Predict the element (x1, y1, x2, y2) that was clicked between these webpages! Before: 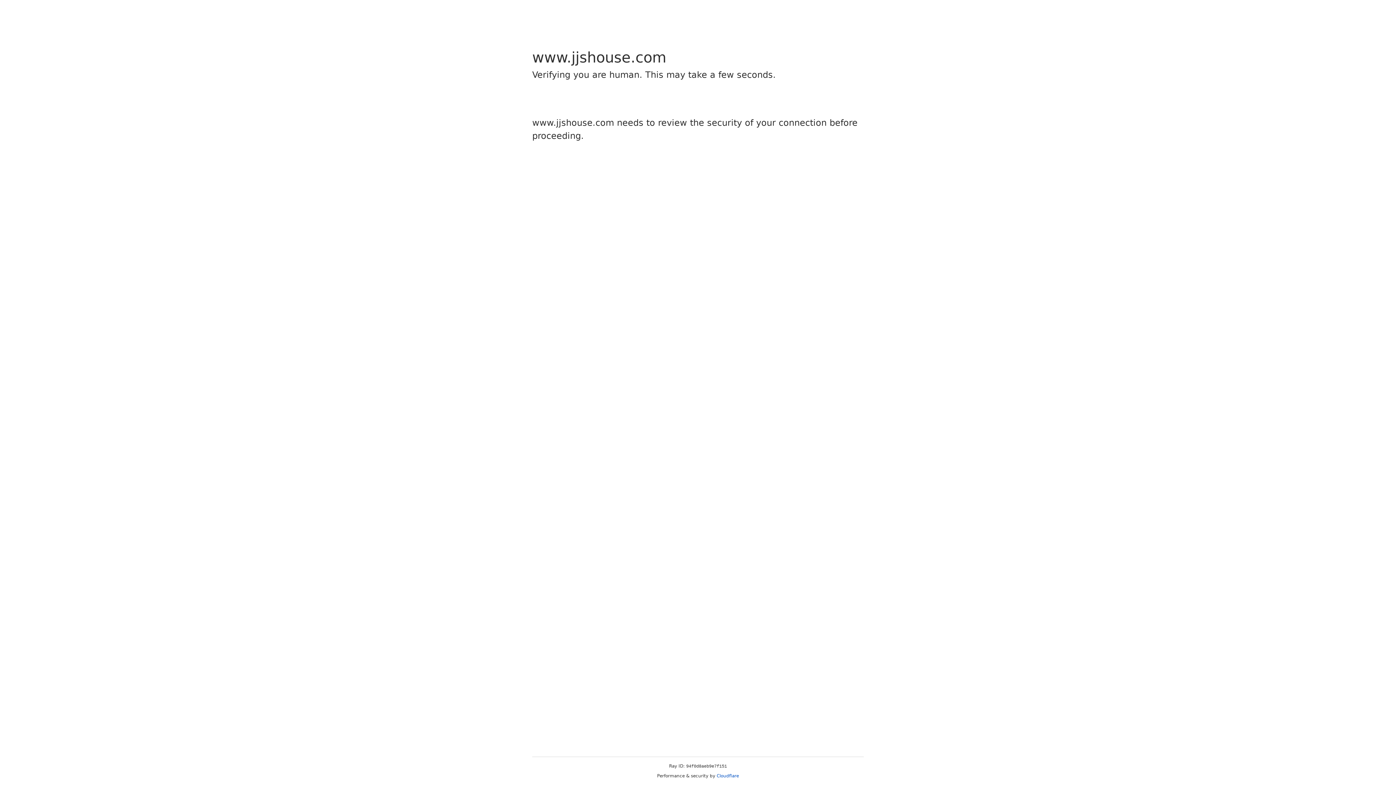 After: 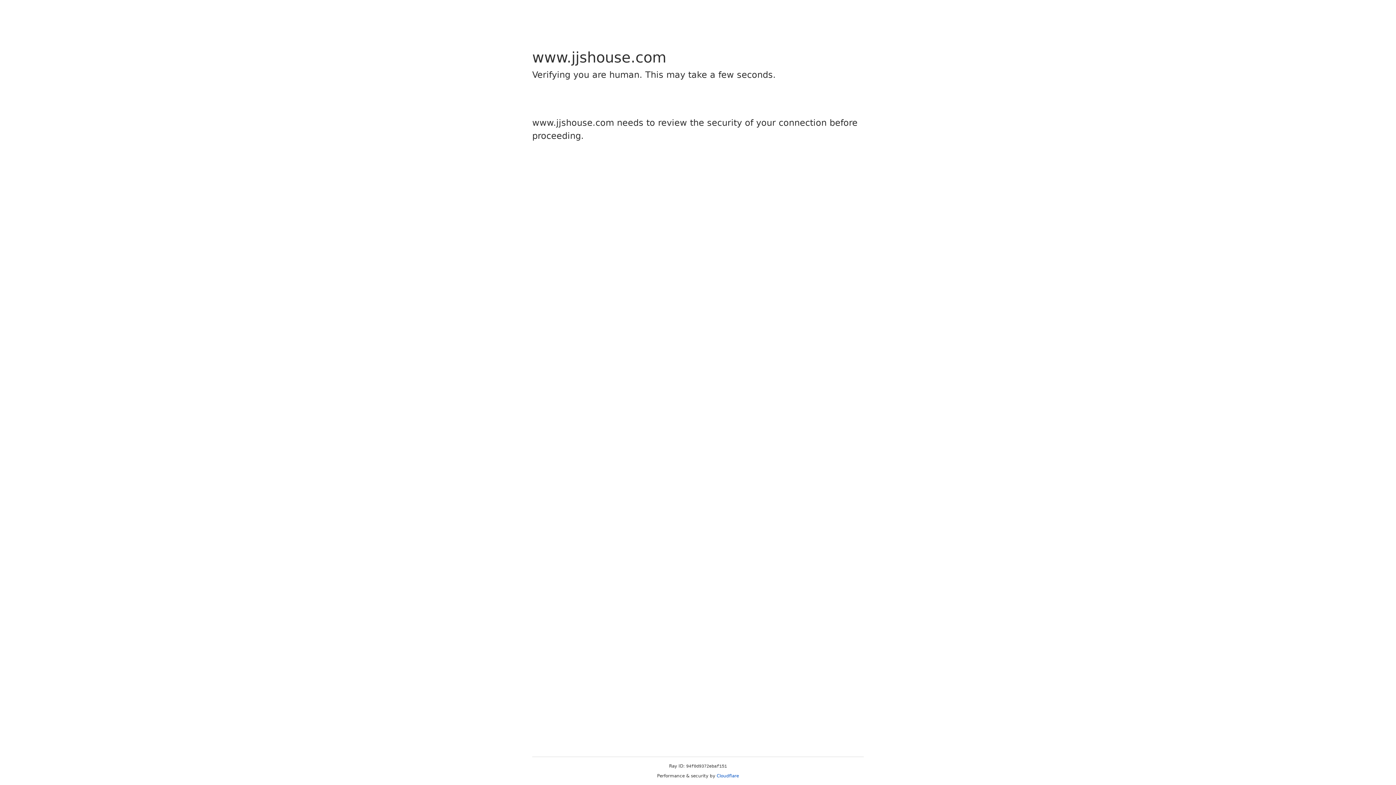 Action: label: Cloudflare bbox: (716, 773, 739, 778)